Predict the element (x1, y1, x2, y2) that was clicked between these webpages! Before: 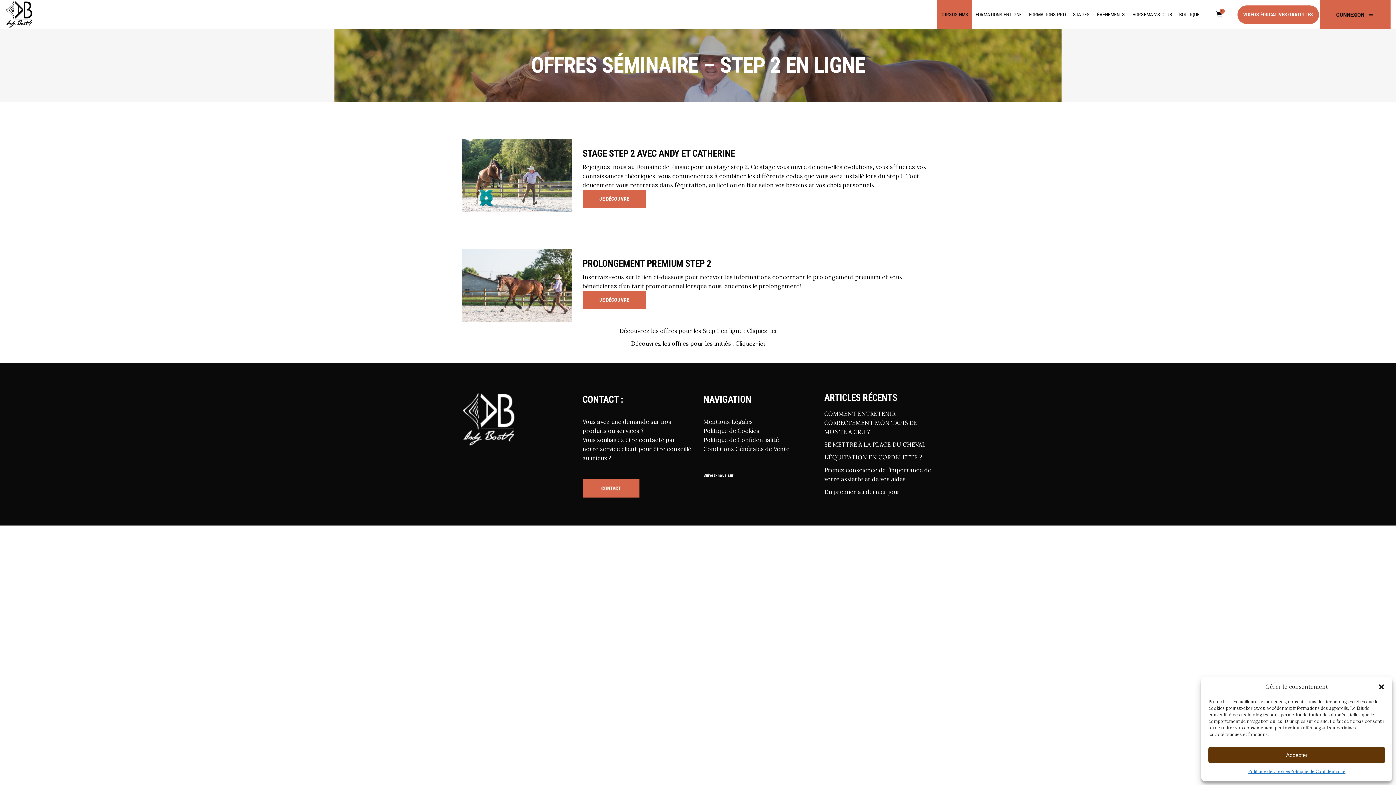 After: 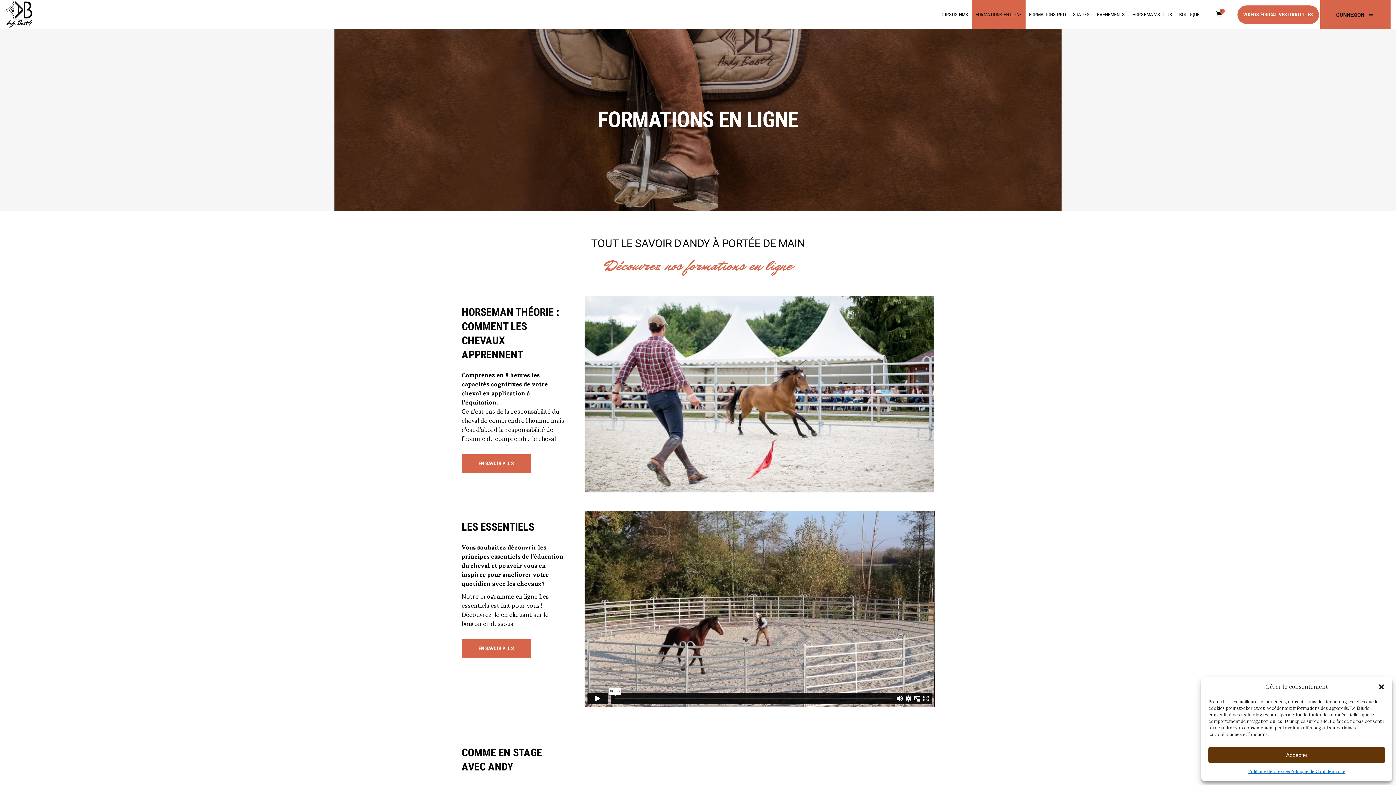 Action: label: FORMATIONS EN LIGNE bbox: (972, 0, 1025, 29)